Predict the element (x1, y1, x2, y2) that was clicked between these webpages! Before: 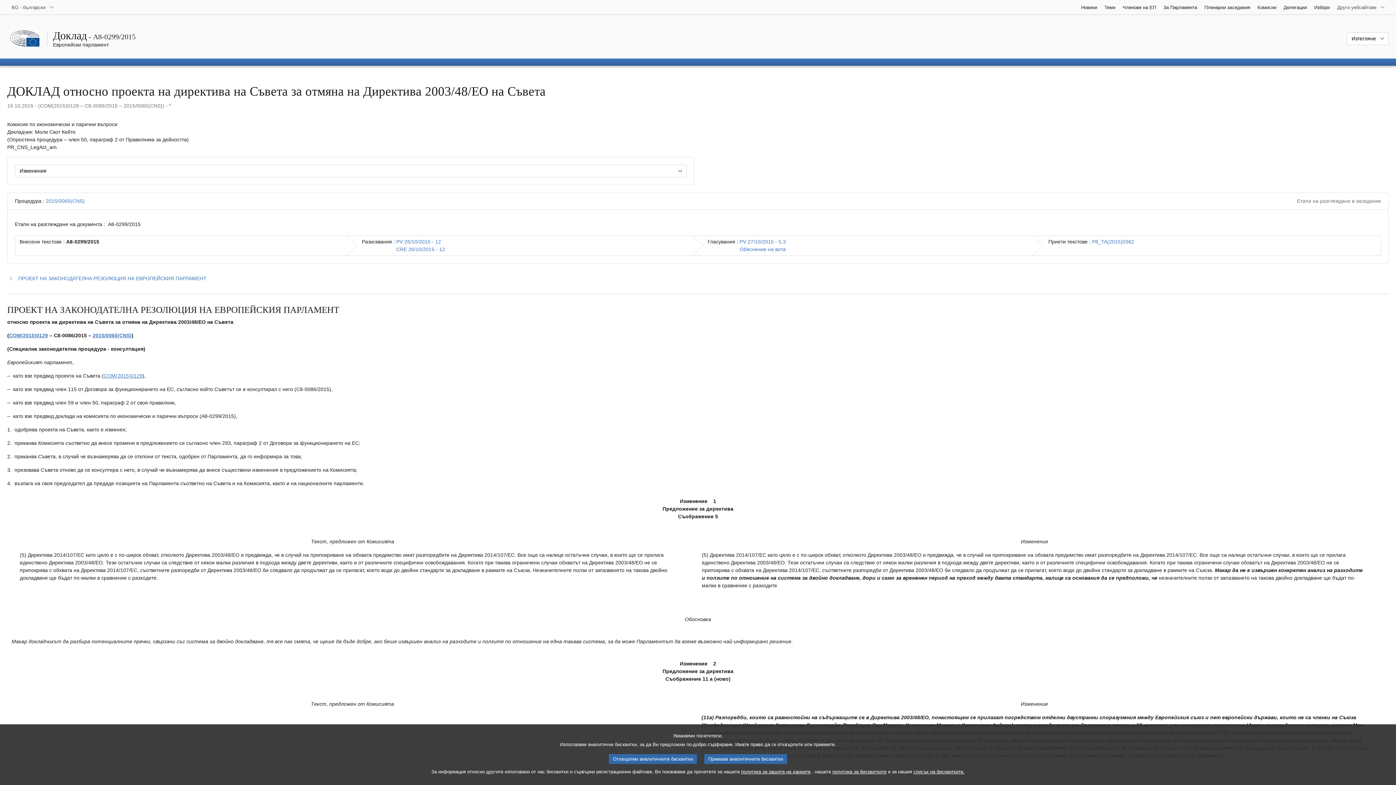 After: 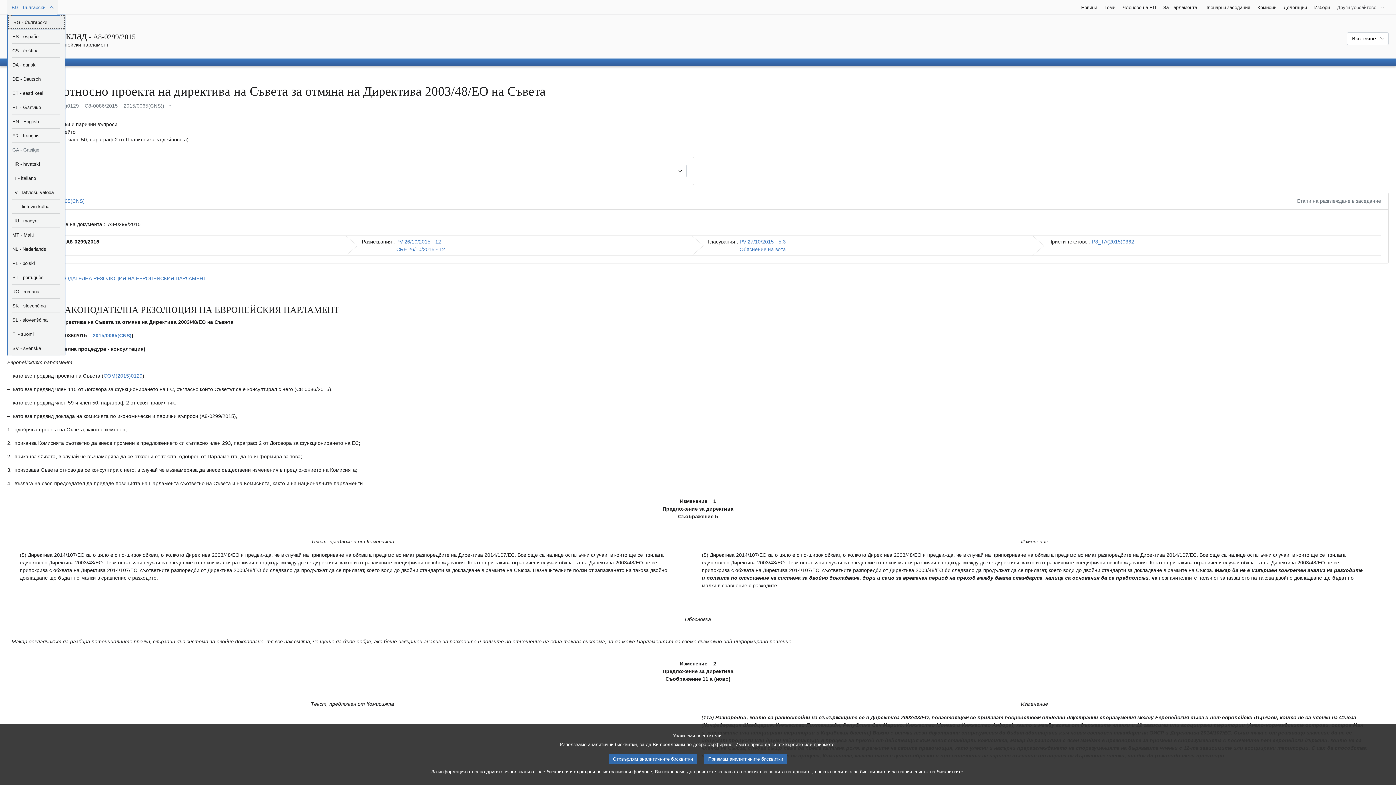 Action: label: BG - български bbox: (7, 0, 57, 14)